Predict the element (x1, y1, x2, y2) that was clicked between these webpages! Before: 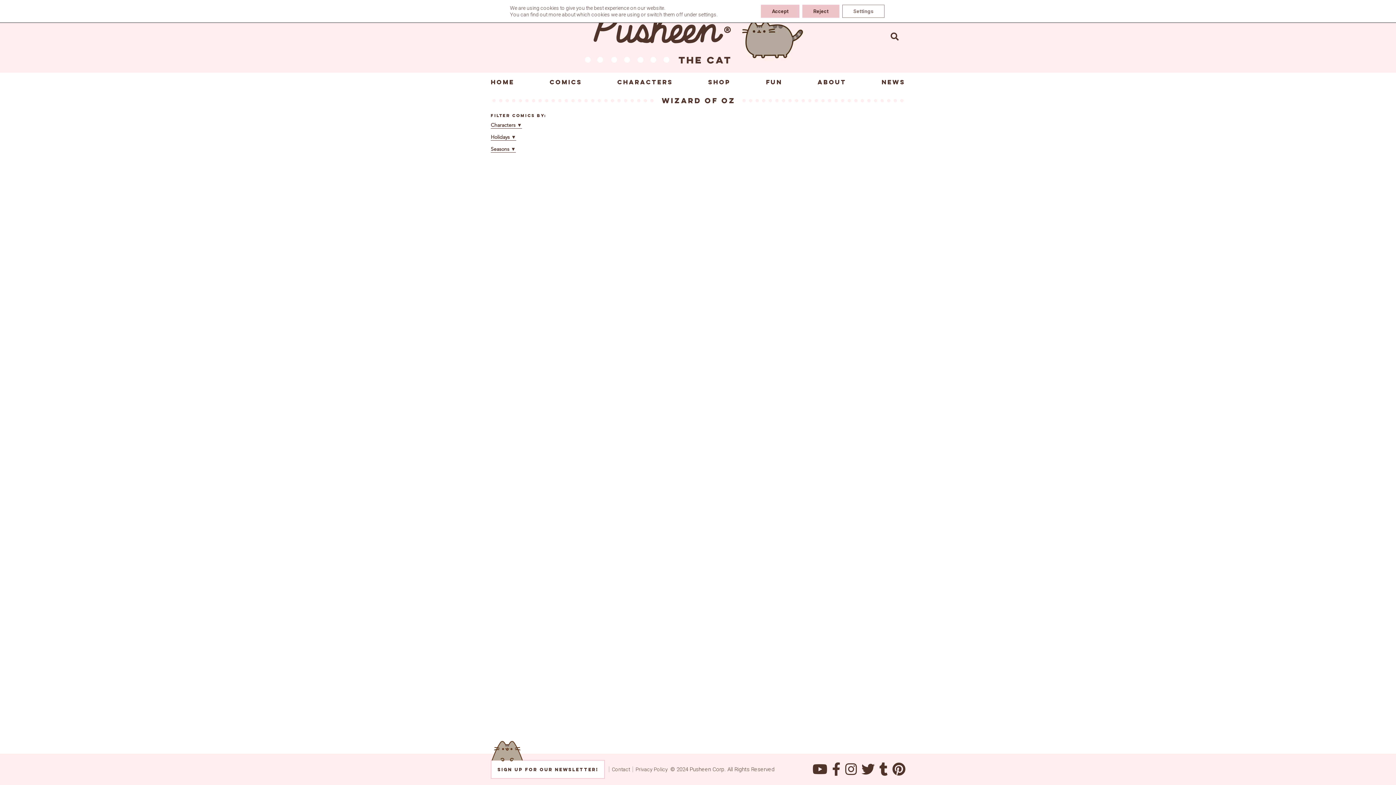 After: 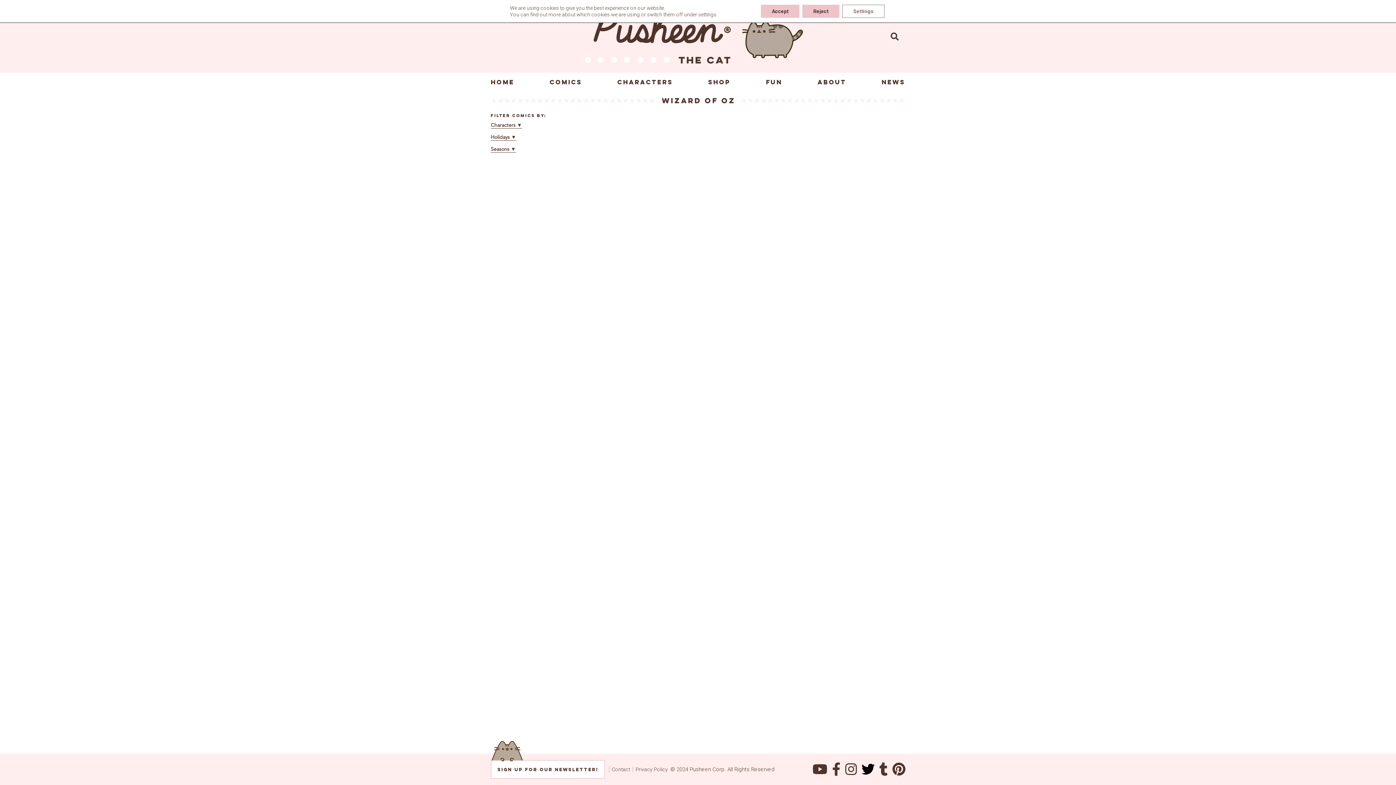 Action: label: Pusheen on Twitter bbox: (861, 769, 874, 775)